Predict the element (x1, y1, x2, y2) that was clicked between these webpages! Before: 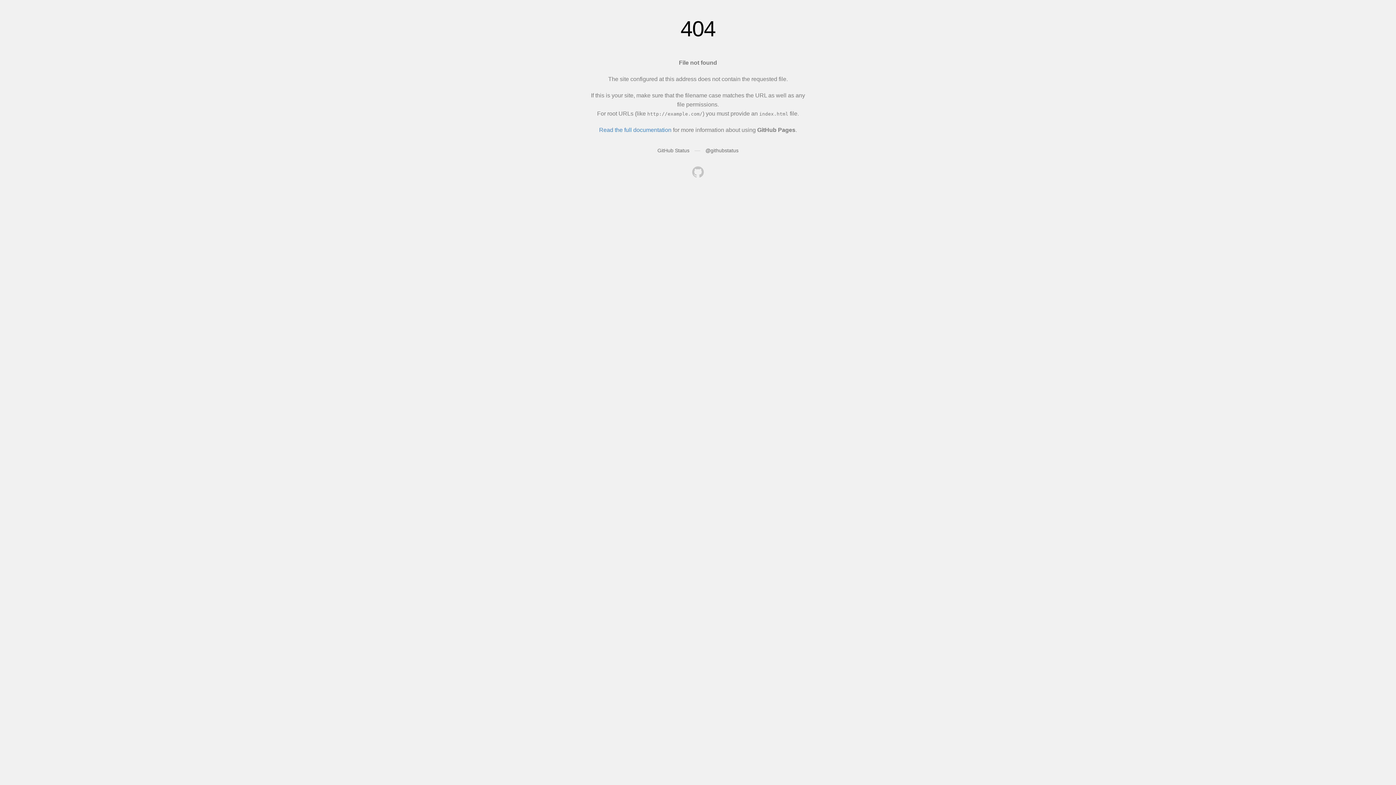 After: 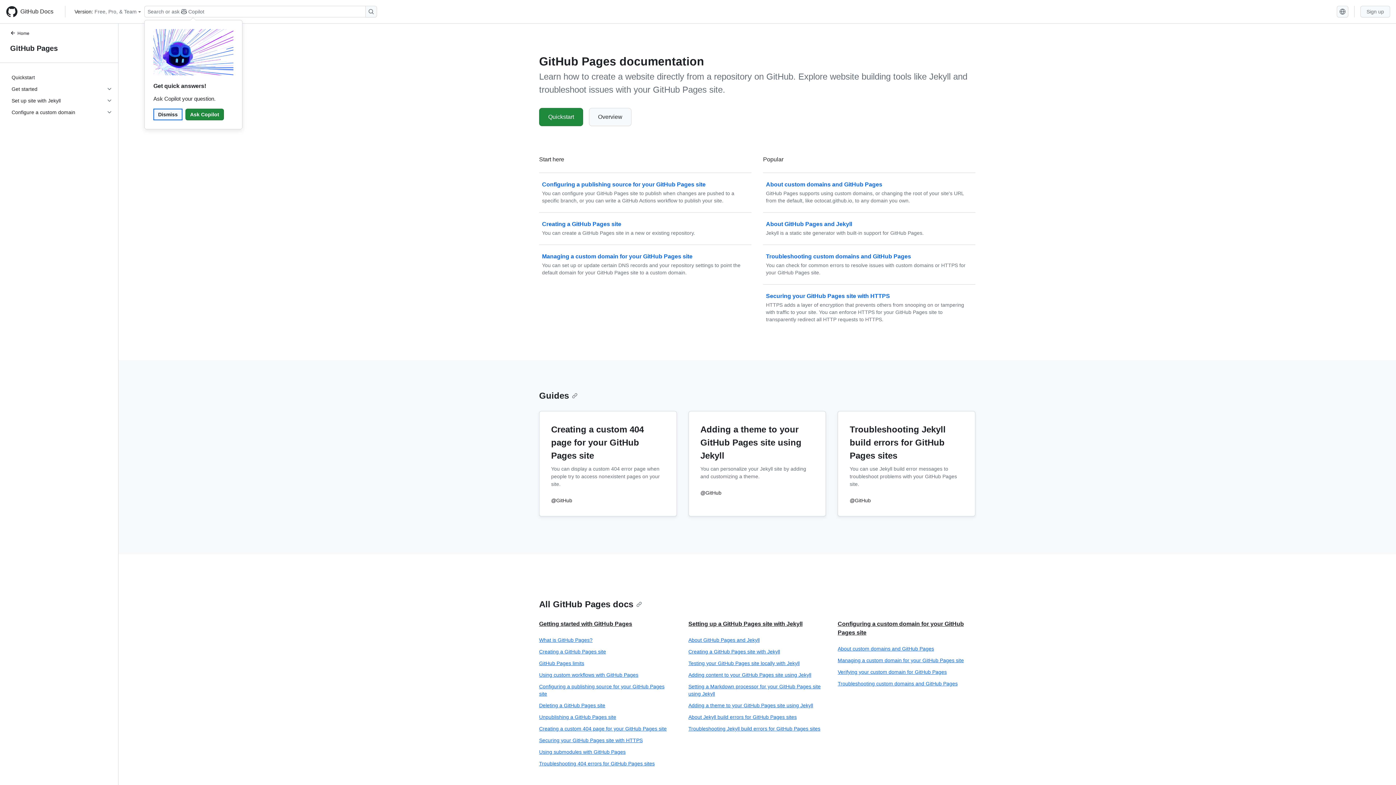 Action: bbox: (599, 126, 671, 133) label: Read the full documentation